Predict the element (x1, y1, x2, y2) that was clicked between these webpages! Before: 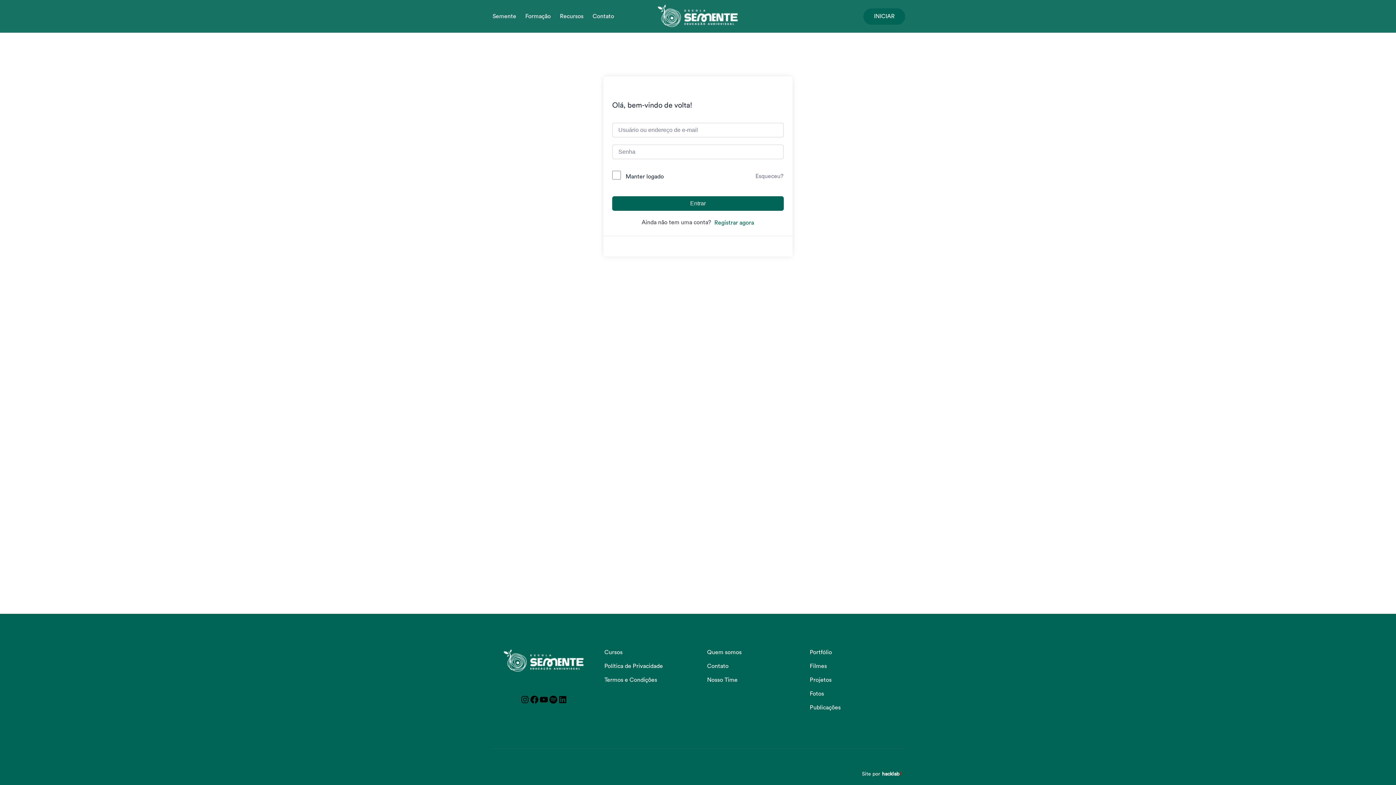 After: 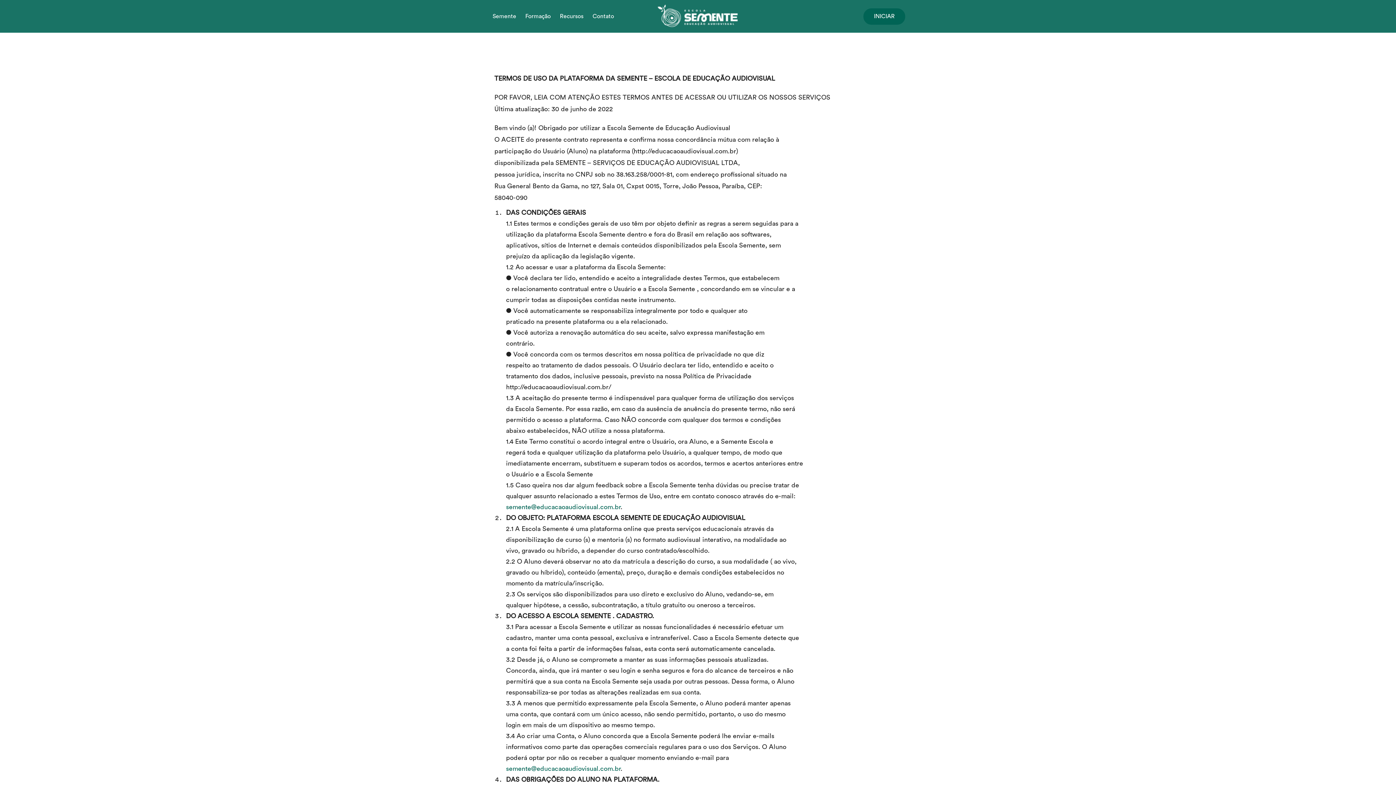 Action: label: Termos e Condições bbox: (604, 677, 657, 683)